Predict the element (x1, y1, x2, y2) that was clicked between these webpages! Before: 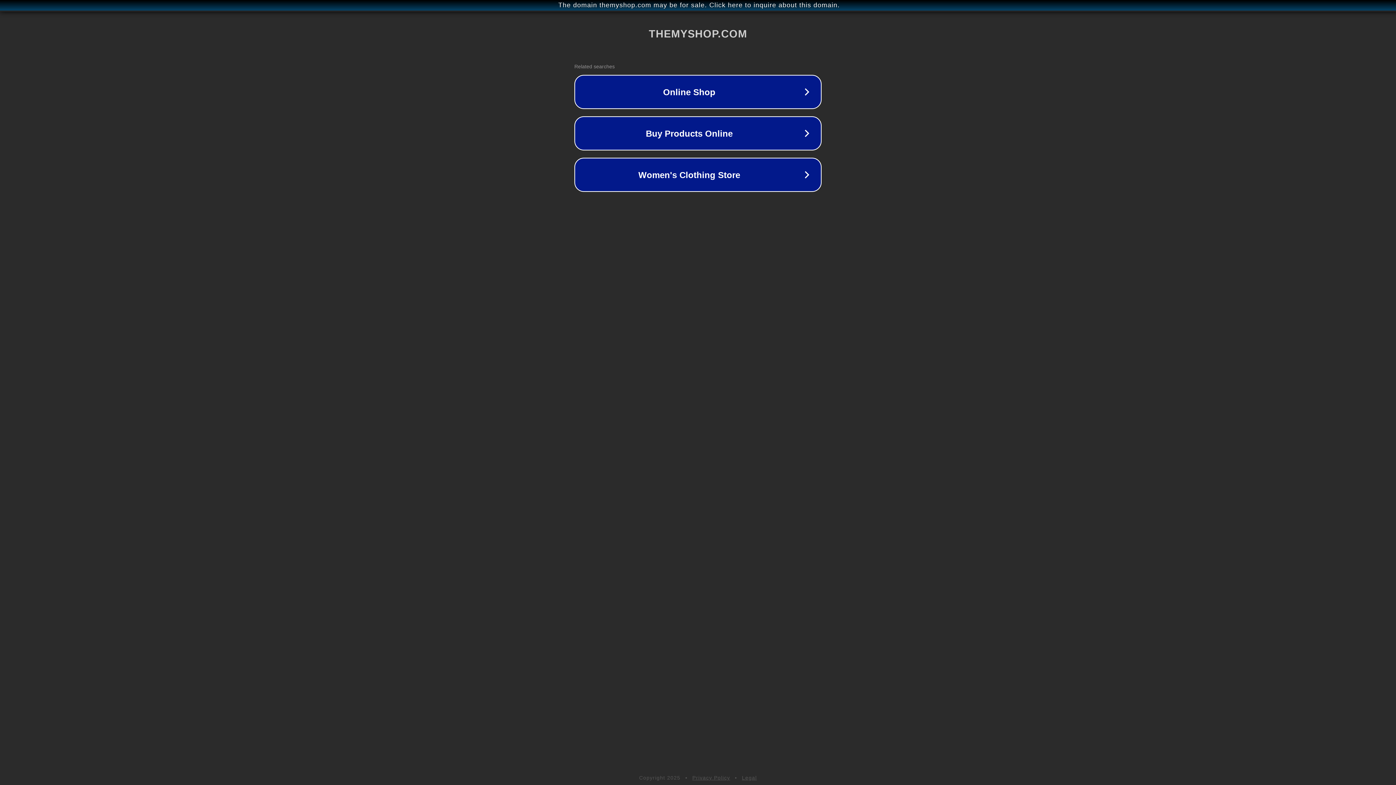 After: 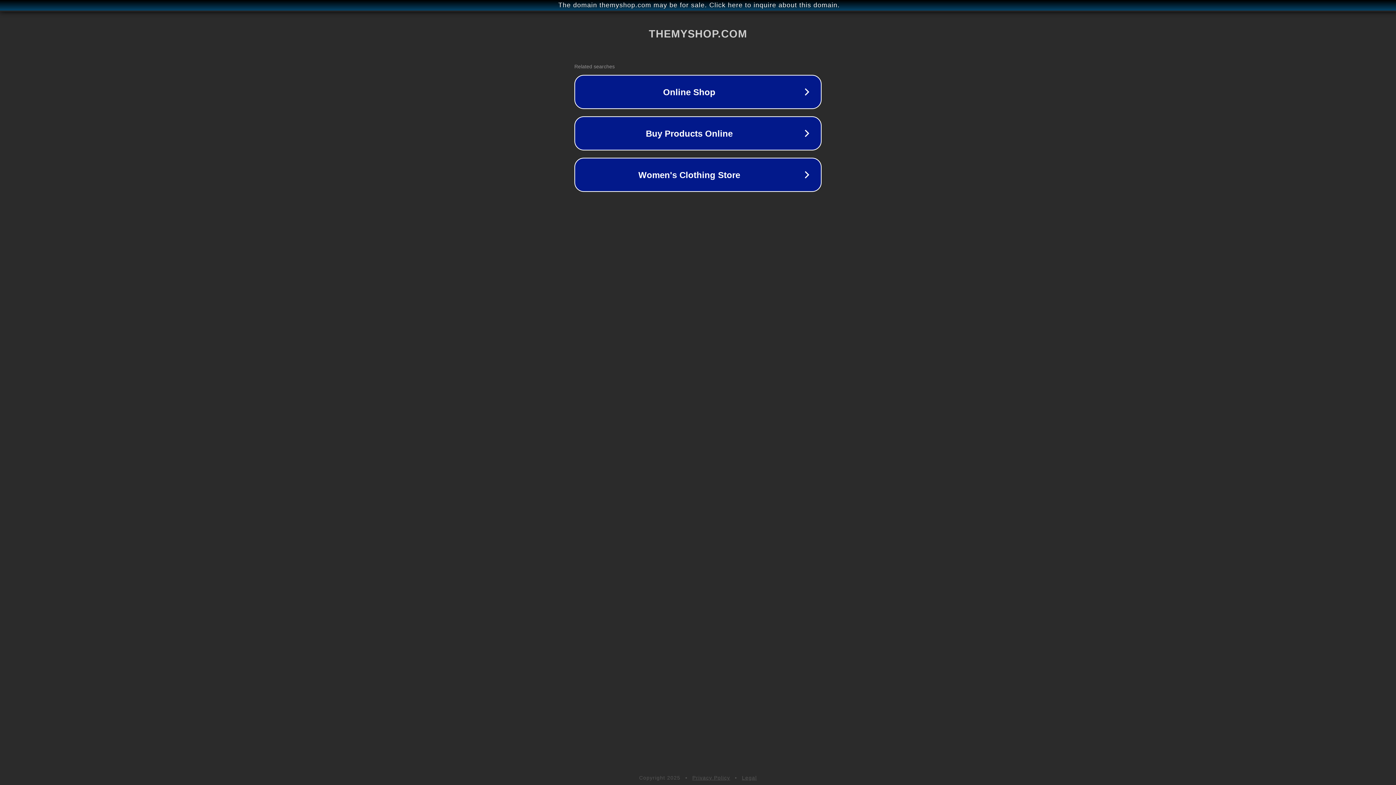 Action: bbox: (742, 775, 757, 781) label: Legal